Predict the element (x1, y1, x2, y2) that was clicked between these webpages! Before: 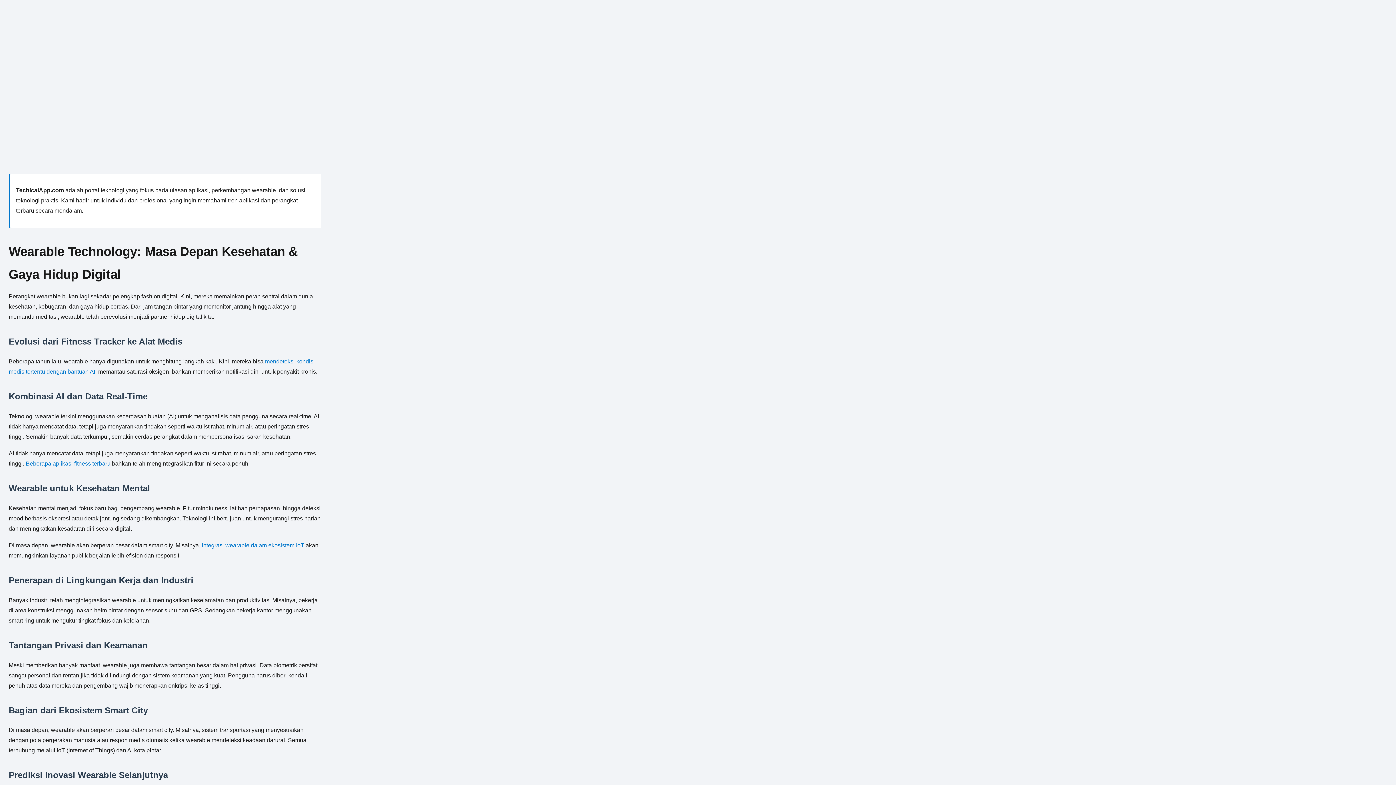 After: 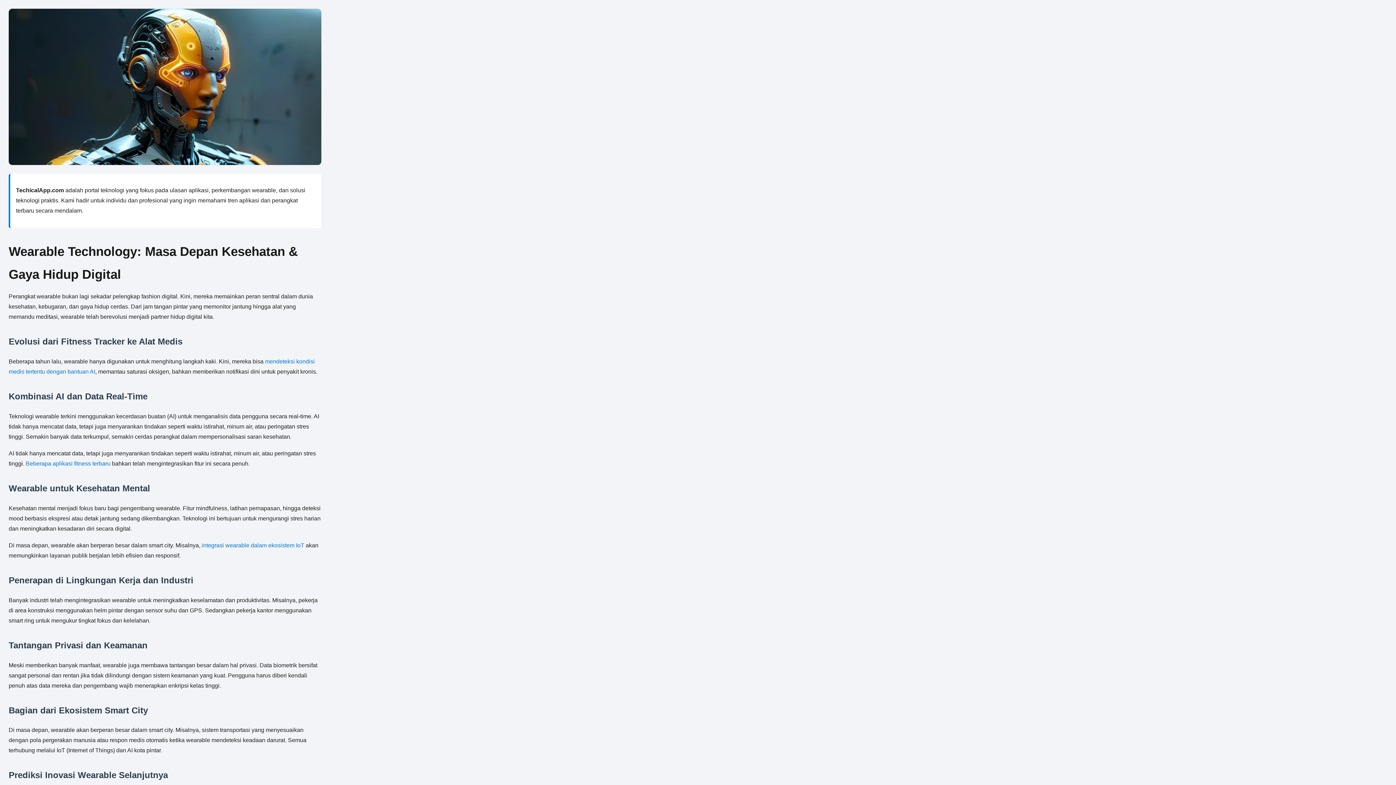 Action: bbox: (201, 542, 304, 548) label: integrasi wearable dalam ekosistem IoT